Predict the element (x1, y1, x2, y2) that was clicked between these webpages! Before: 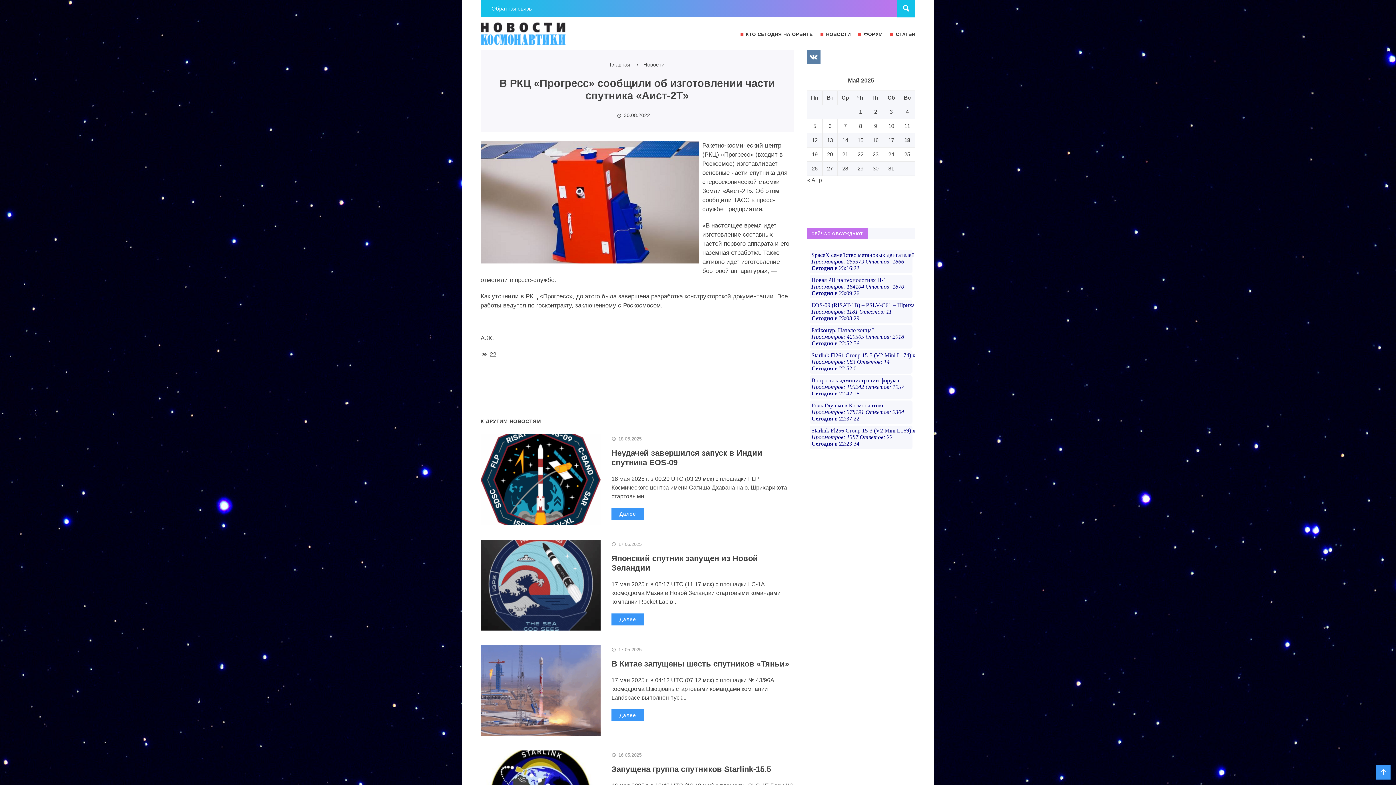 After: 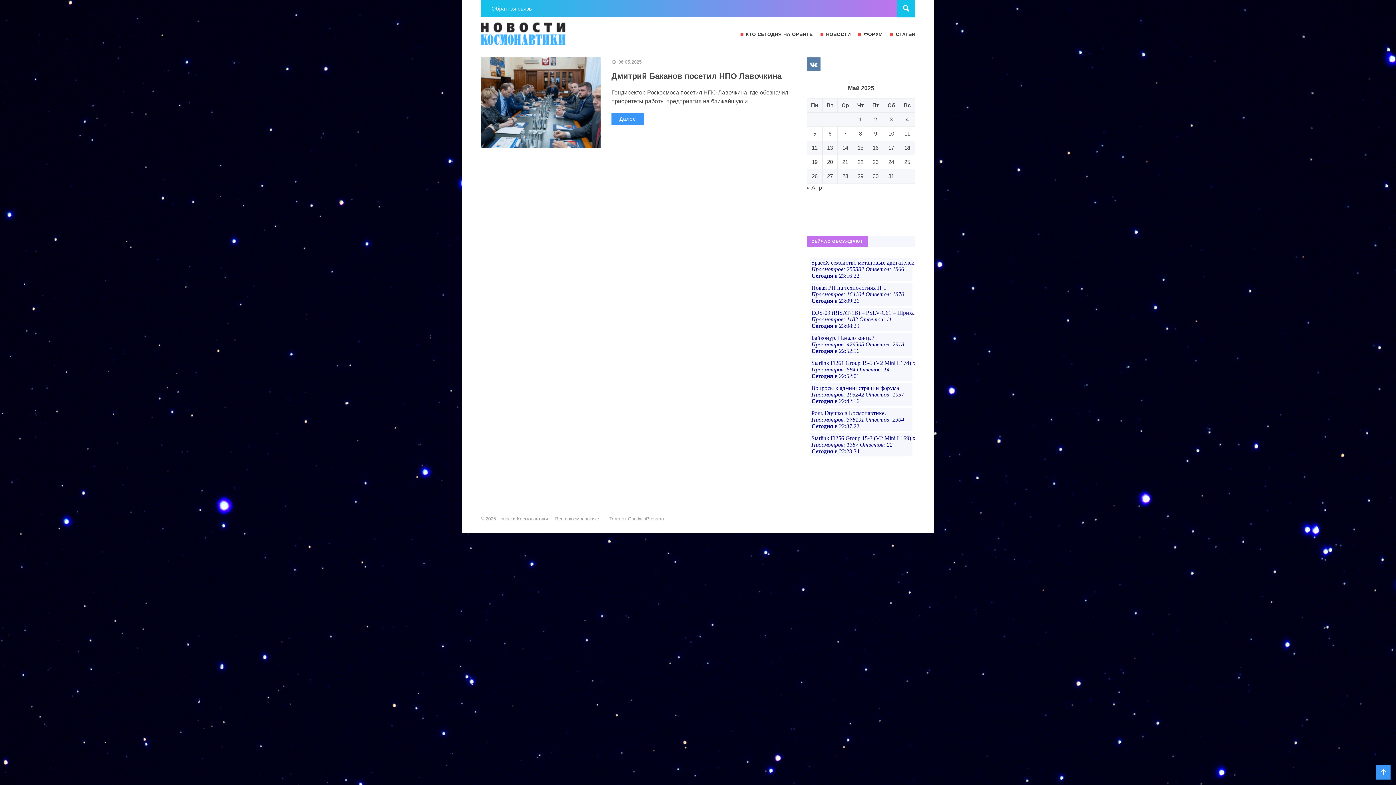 Action: bbox: (828, 122, 831, 129) label: Записи, опубликованные 06.05.2025